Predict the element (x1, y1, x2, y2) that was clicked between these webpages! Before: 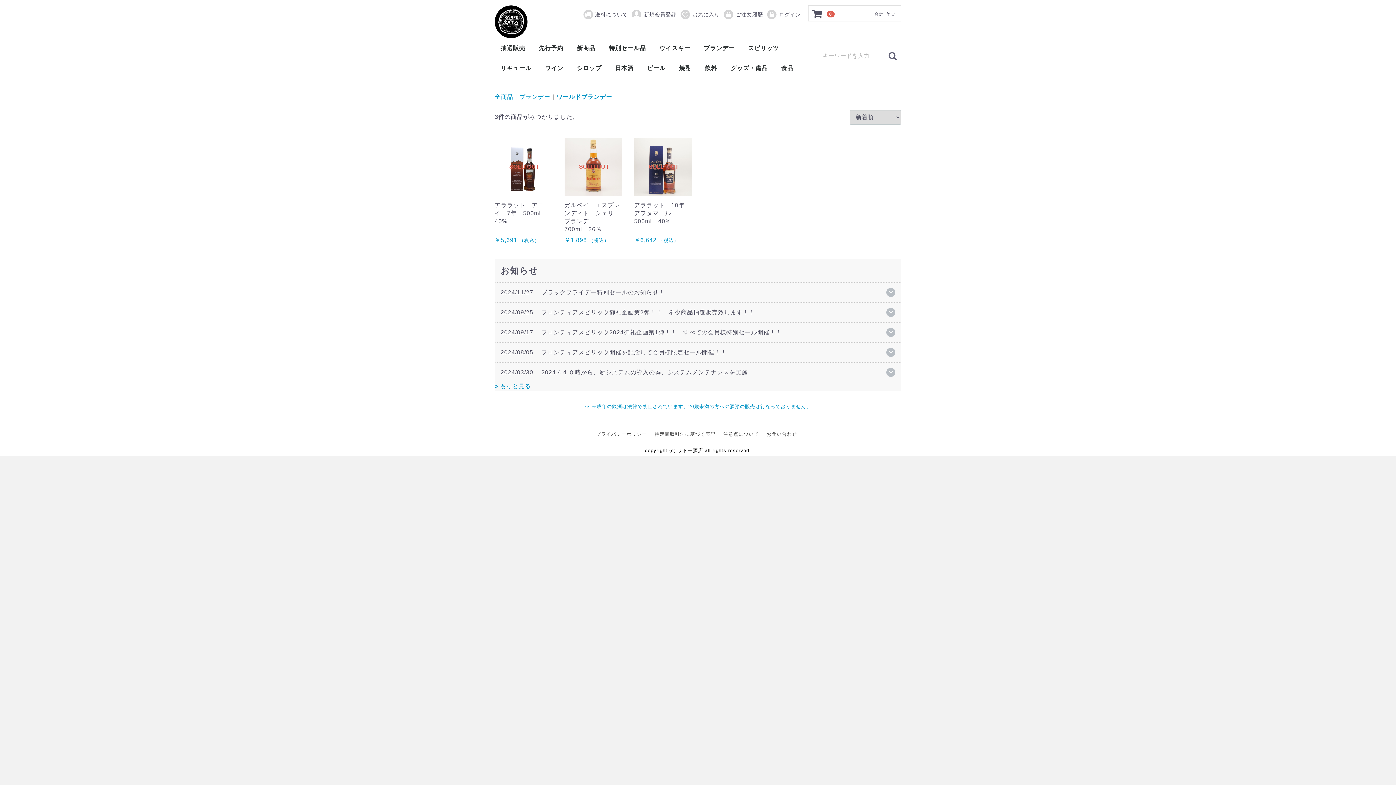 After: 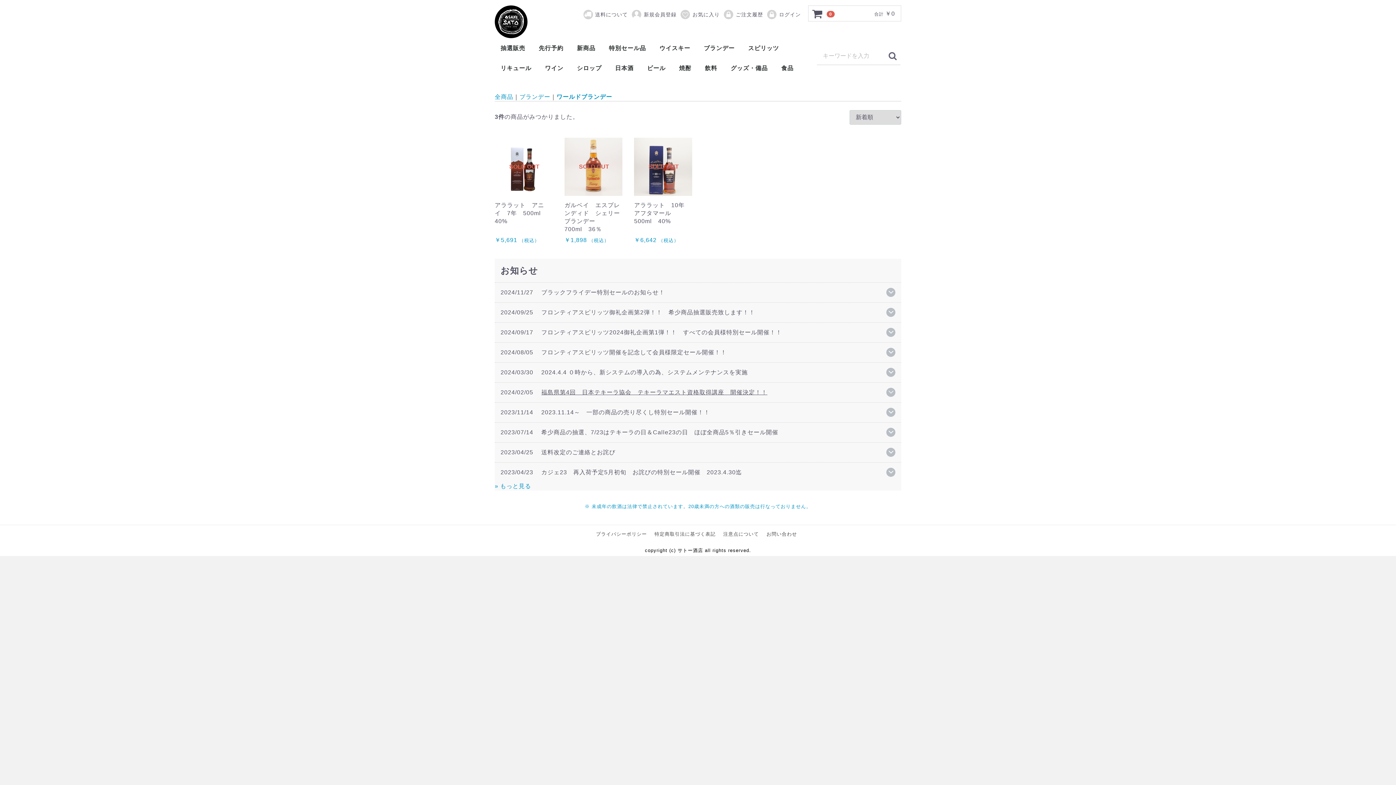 Action: label: » もっと見る bbox: (494, 383, 531, 389)